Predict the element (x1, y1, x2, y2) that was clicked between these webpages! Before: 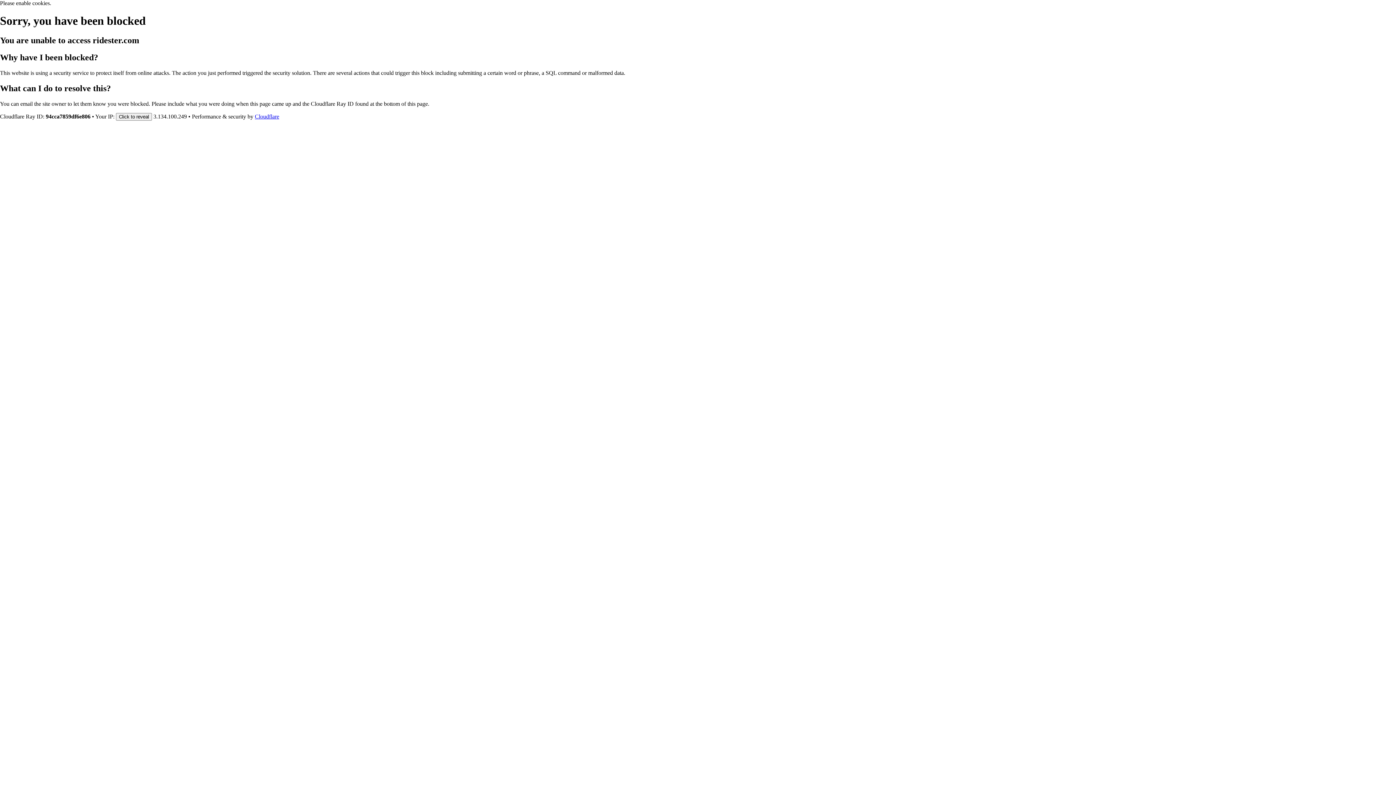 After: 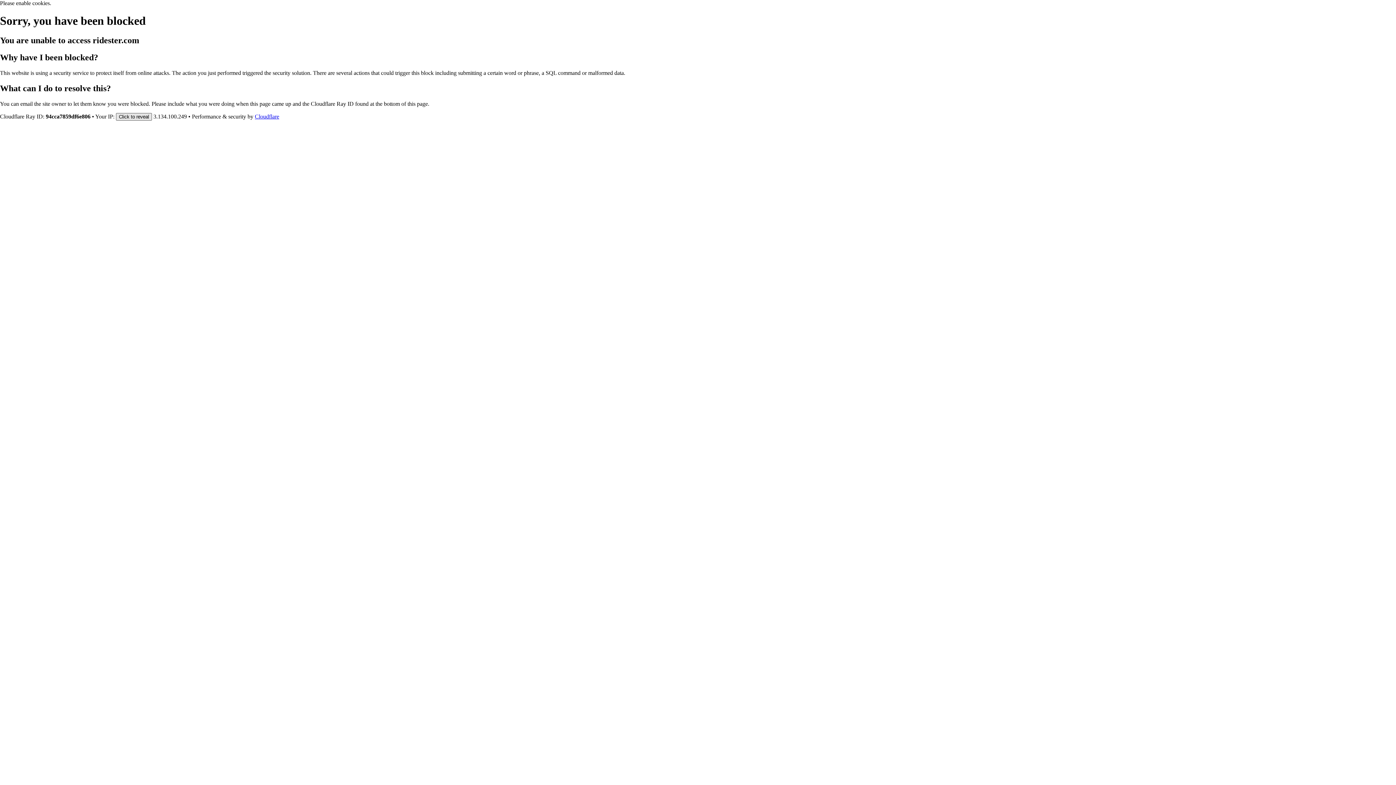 Action: bbox: (116, 112, 152, 120) label: Click to reveal